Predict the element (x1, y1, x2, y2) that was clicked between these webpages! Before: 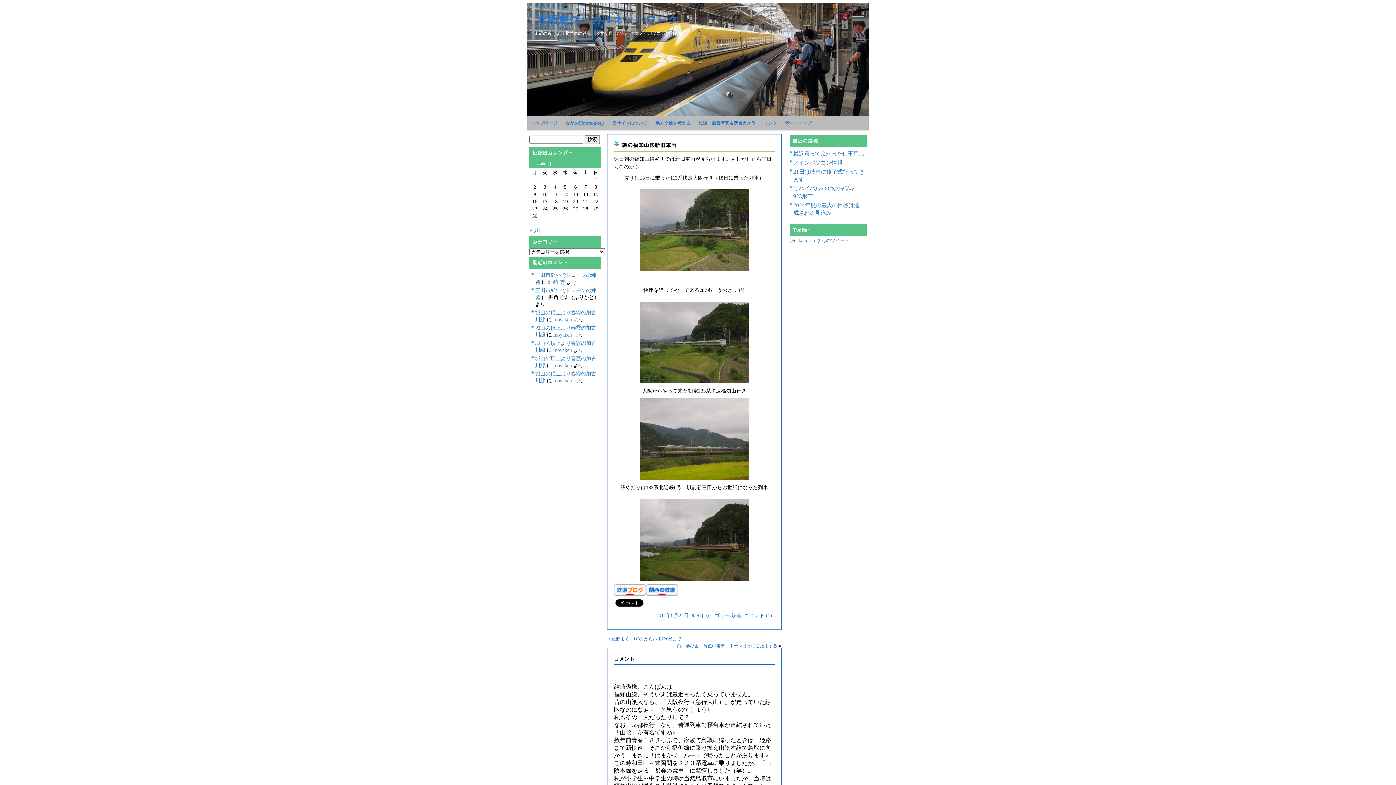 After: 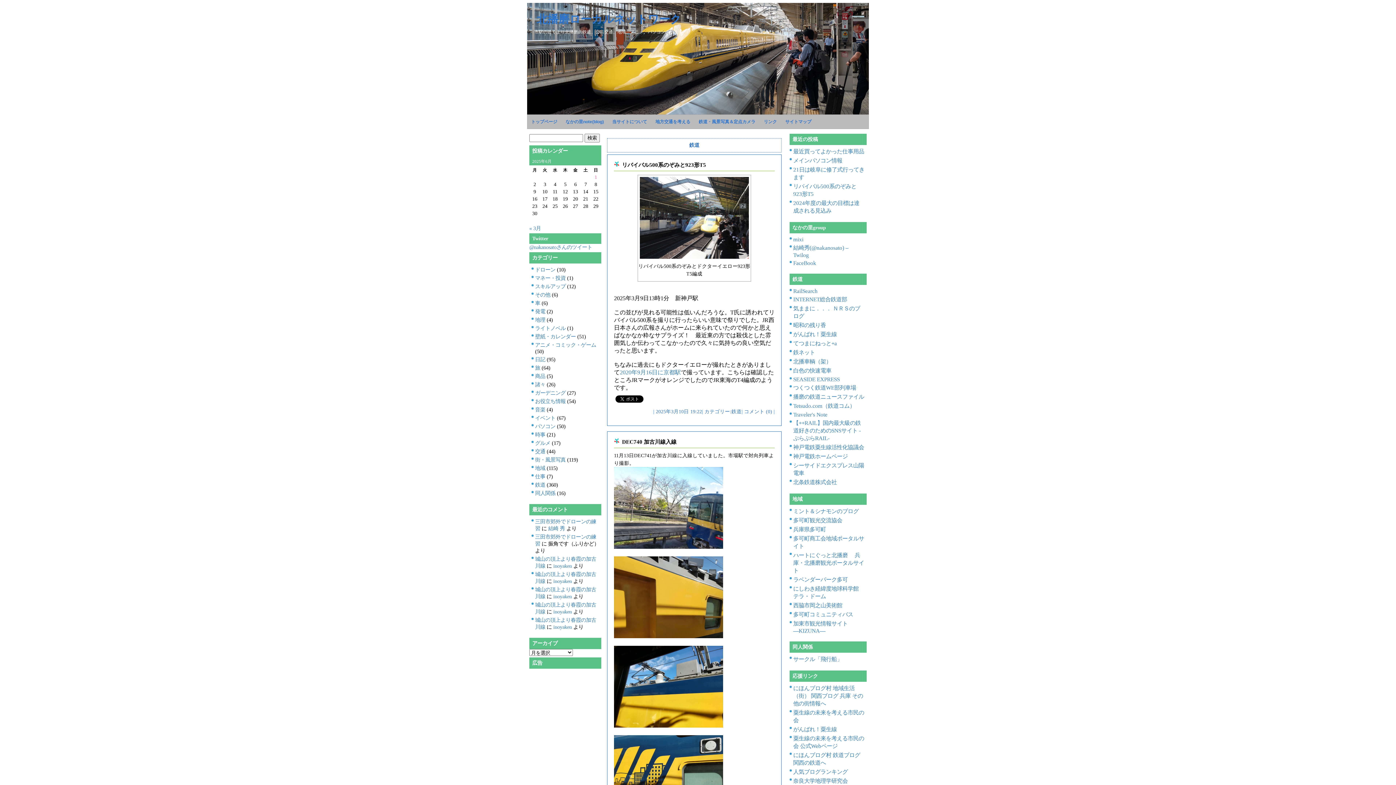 Action: label: 鉄道 bbox: (731, 613, 741, 618)